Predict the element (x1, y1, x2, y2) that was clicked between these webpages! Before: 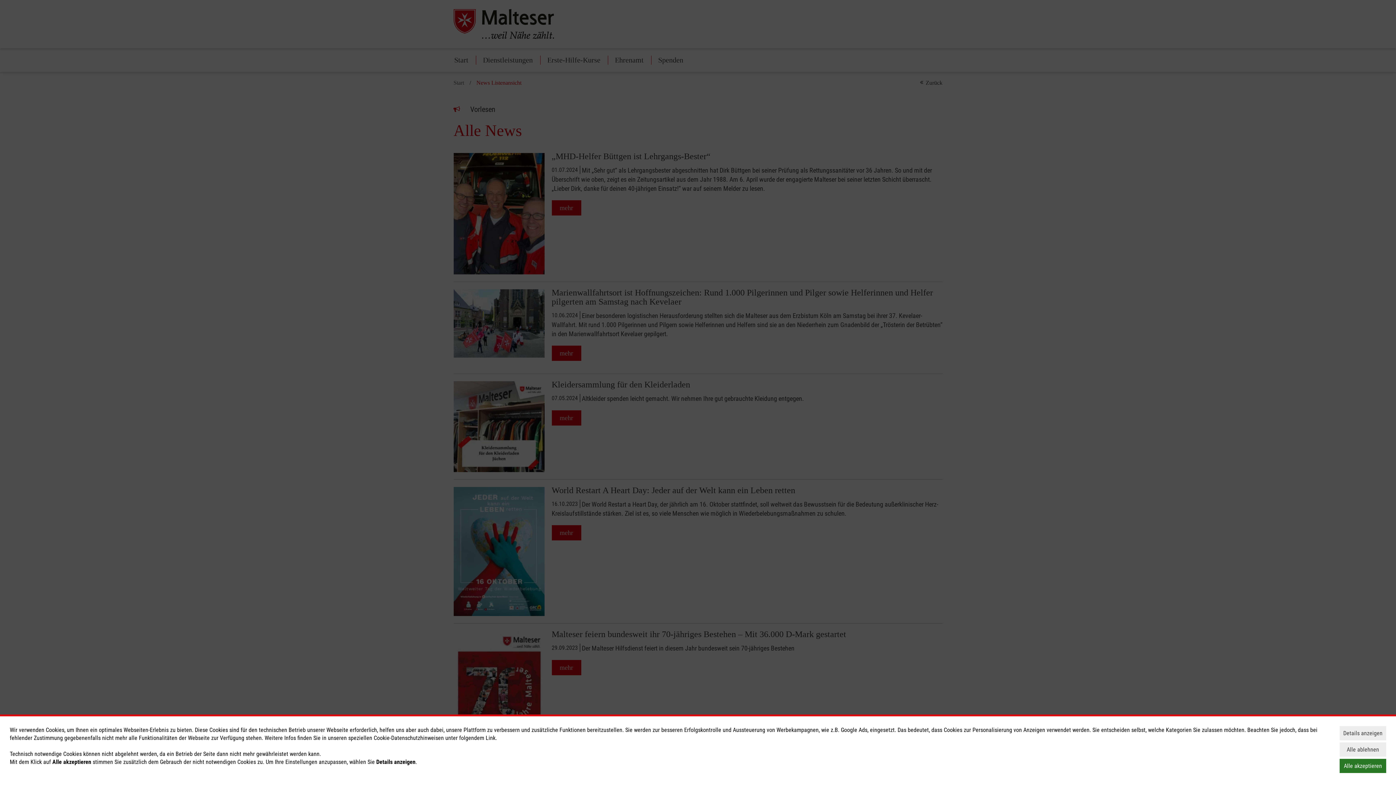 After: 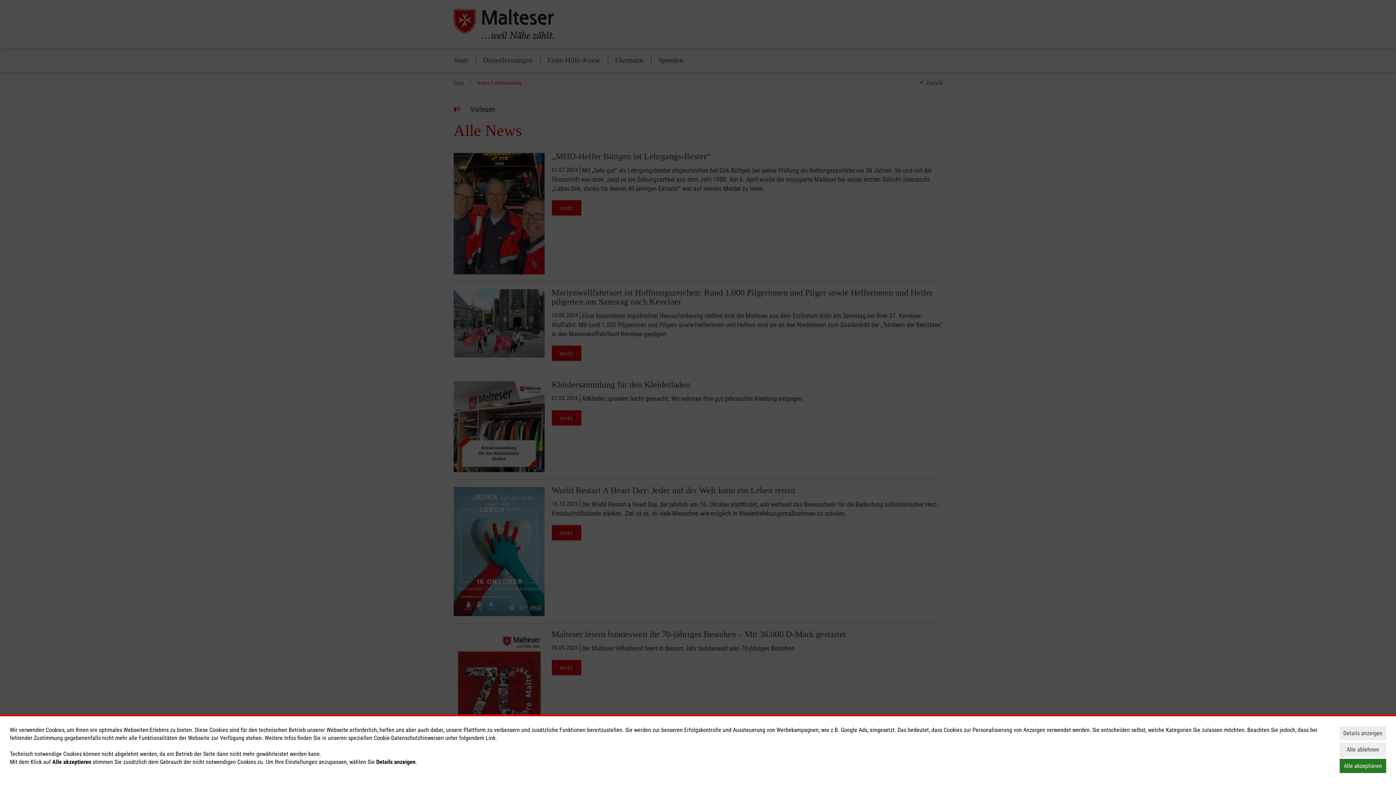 Action: label: Link bbox: (485, 734, 495, 741)